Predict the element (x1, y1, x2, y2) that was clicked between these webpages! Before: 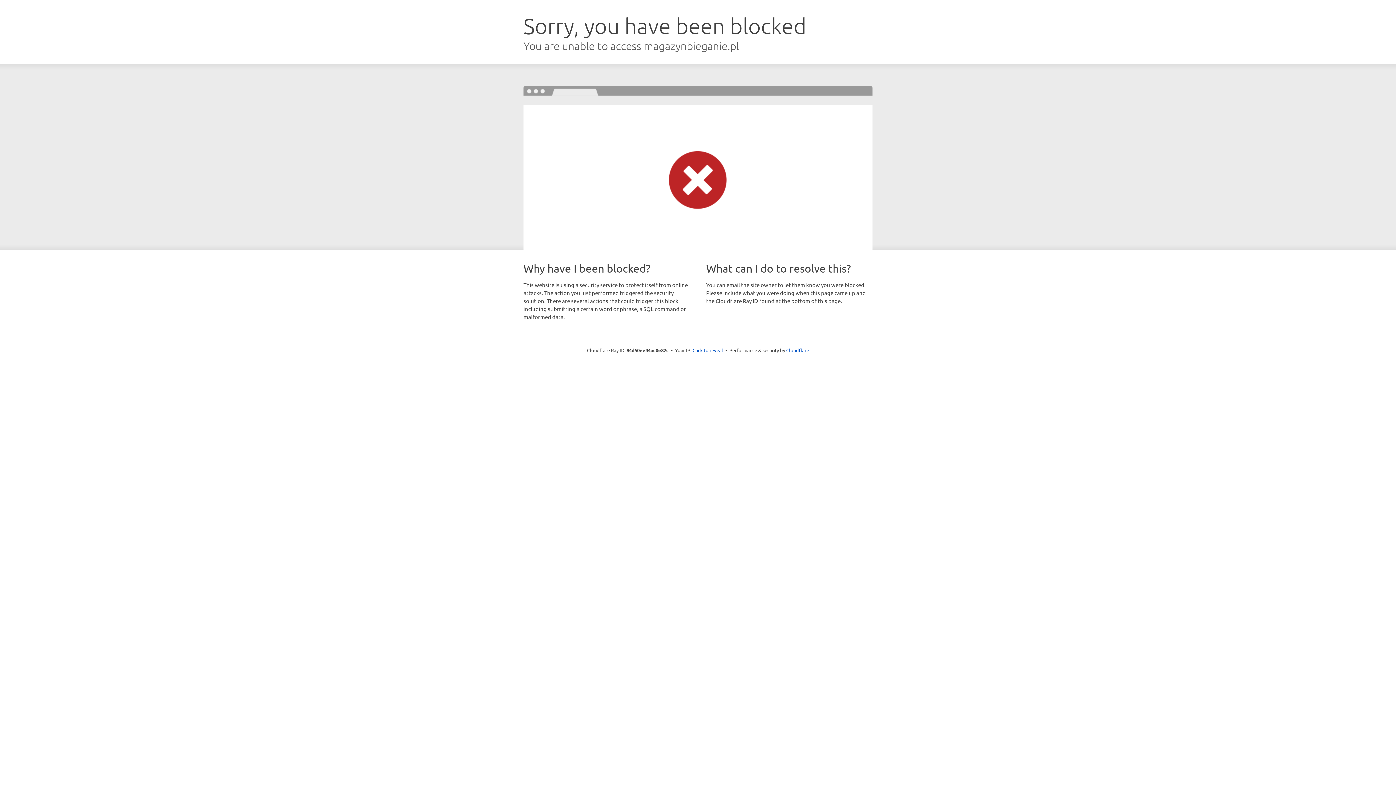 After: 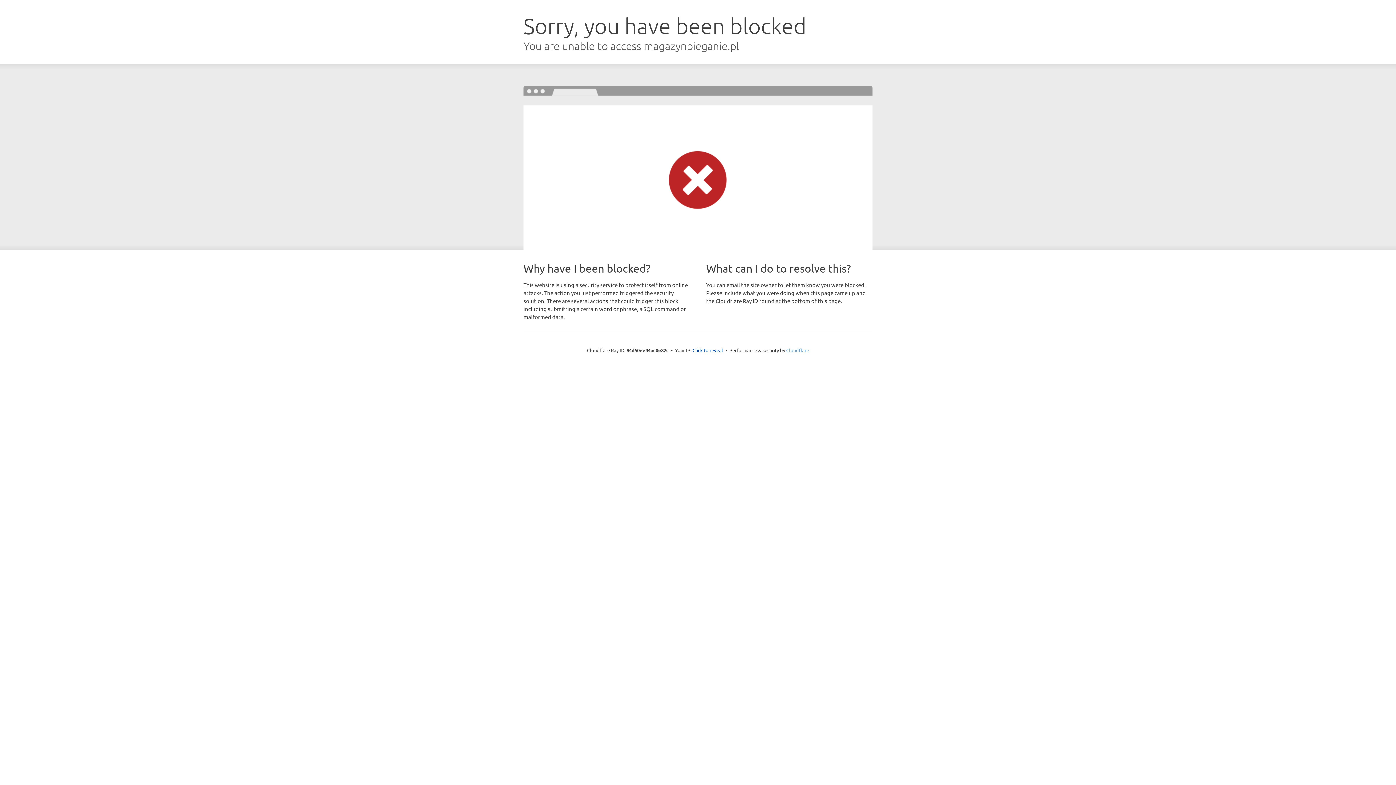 Action: label: Cloudflare bbox: (786, 347, 809, 353)